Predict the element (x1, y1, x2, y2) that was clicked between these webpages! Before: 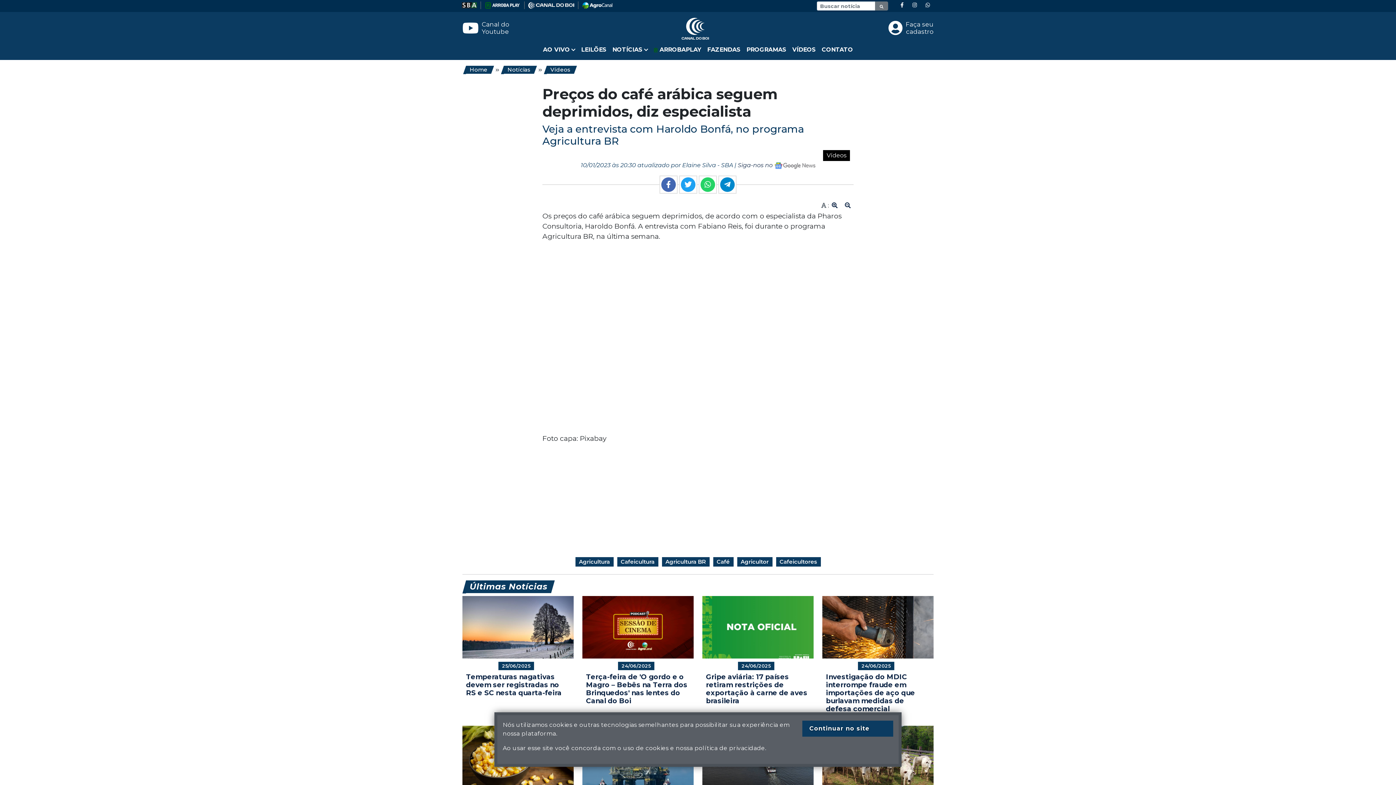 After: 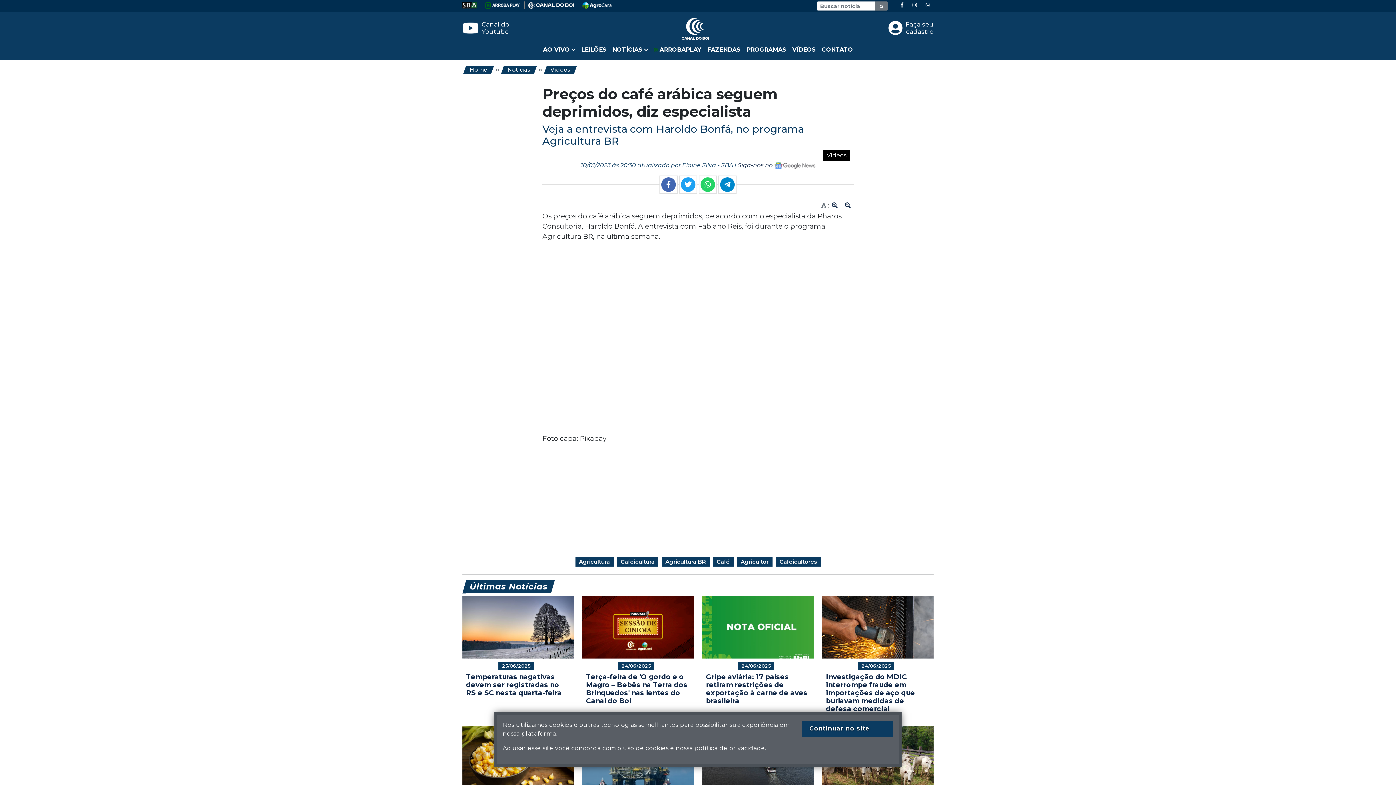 Action: label: Canal do
Youtube bbox: (462, 20, 509, 35)